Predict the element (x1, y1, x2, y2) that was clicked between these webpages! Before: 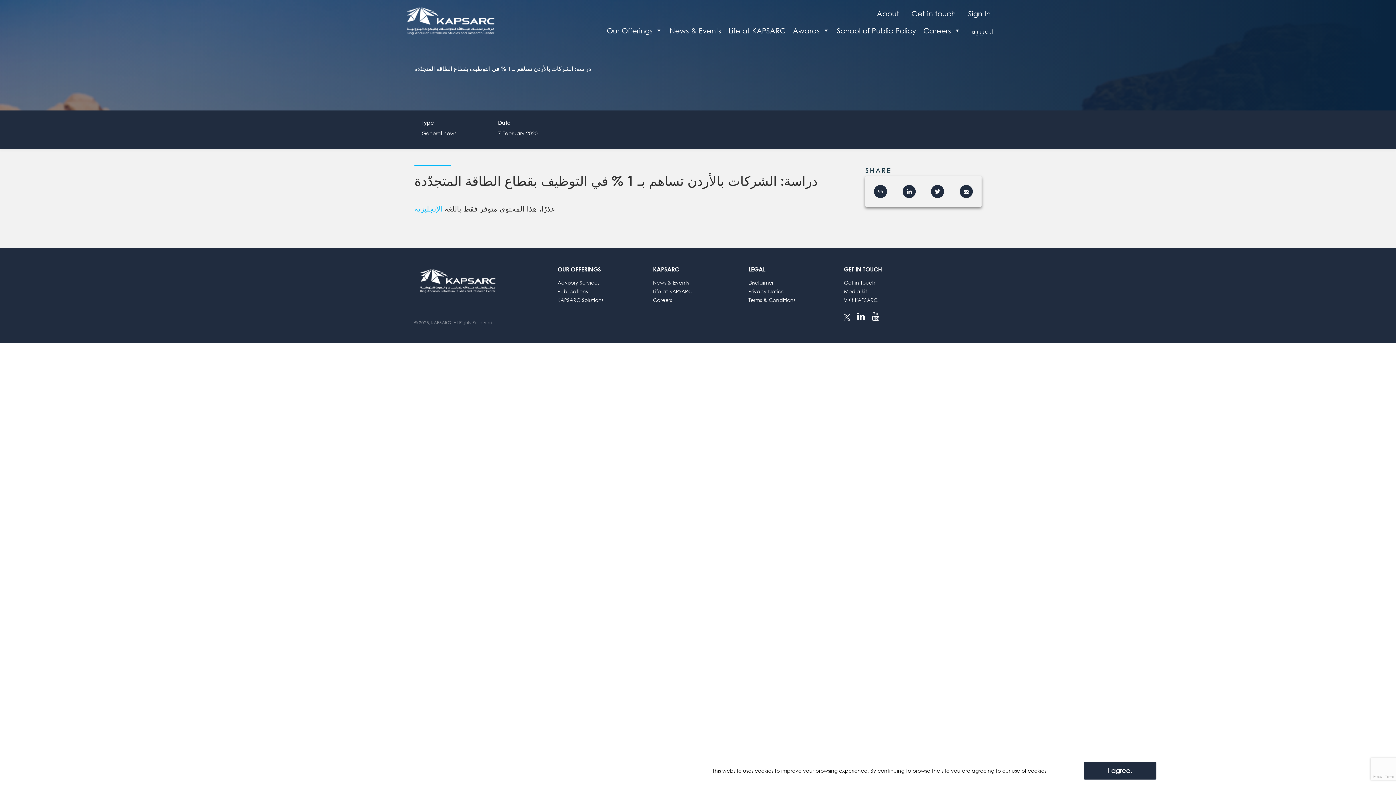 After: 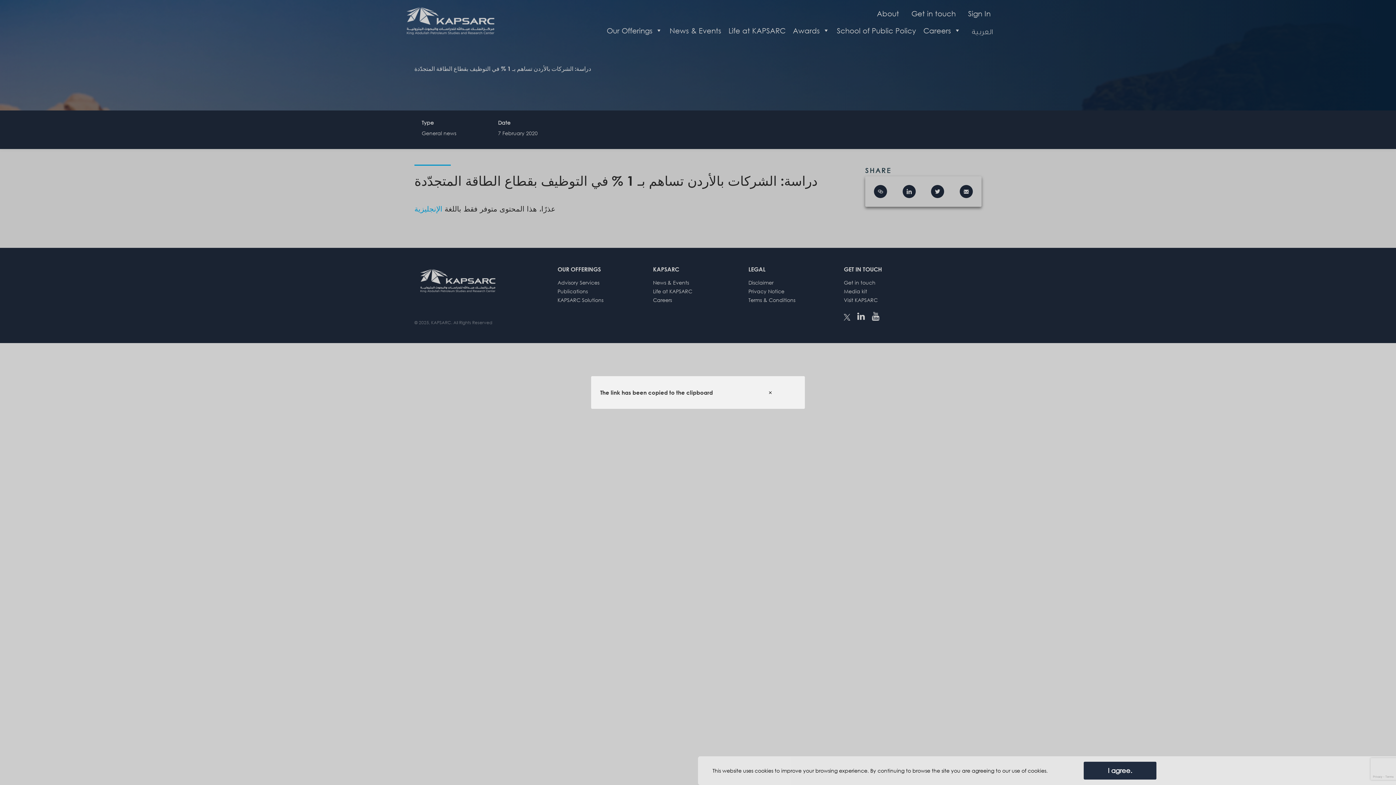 Action: bbox: (874, 185, 887, 198)